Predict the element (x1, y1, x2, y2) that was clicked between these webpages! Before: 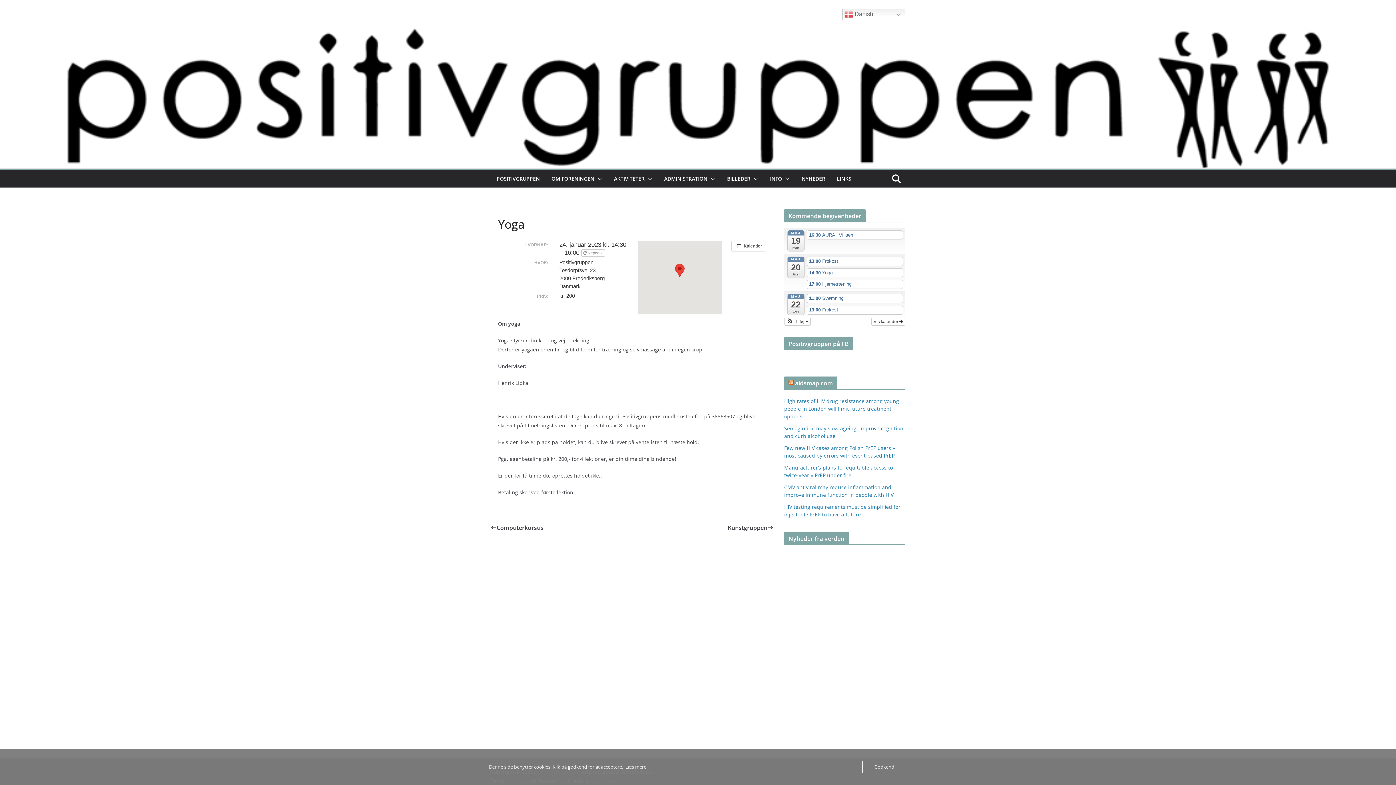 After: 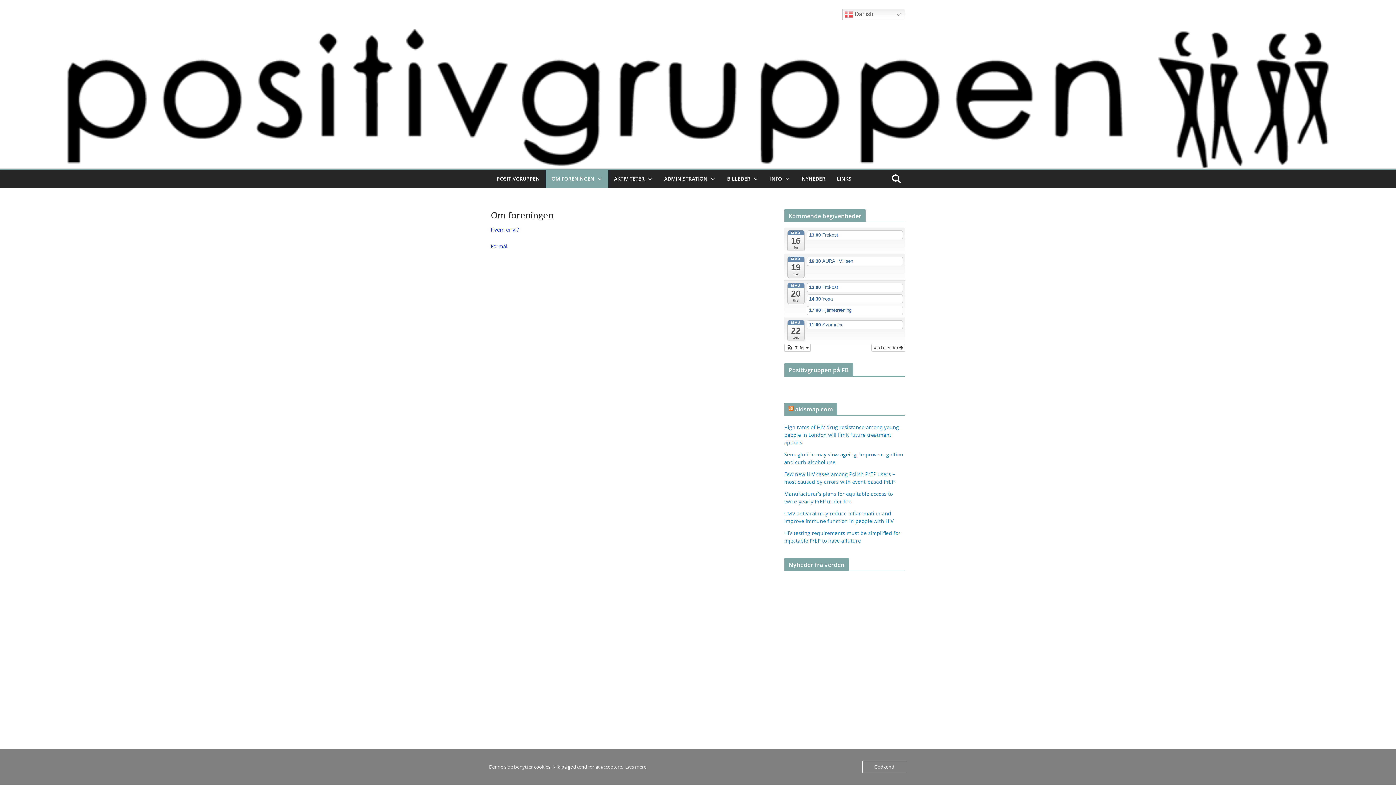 Action: bbox: (551, 173, 594, 183) label: OM FORENINGEN